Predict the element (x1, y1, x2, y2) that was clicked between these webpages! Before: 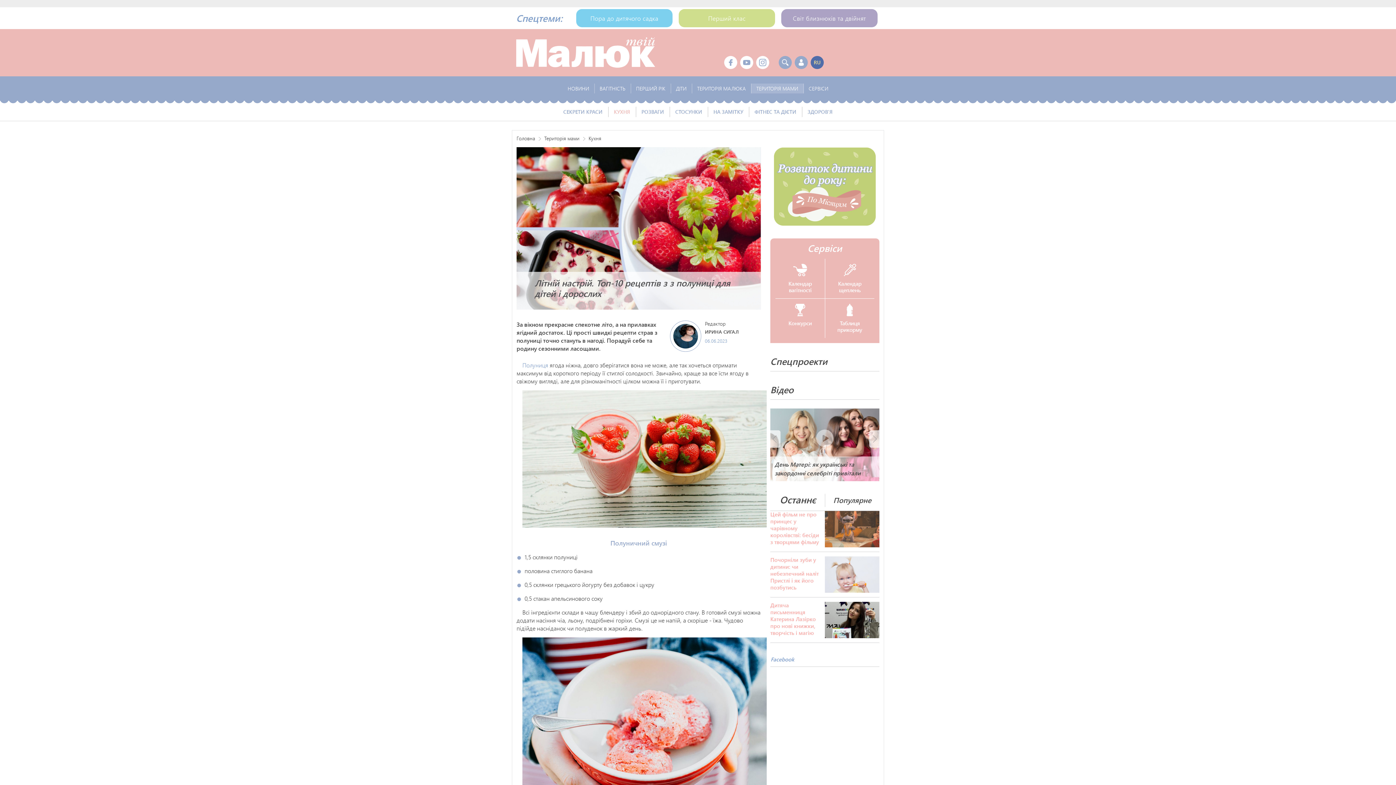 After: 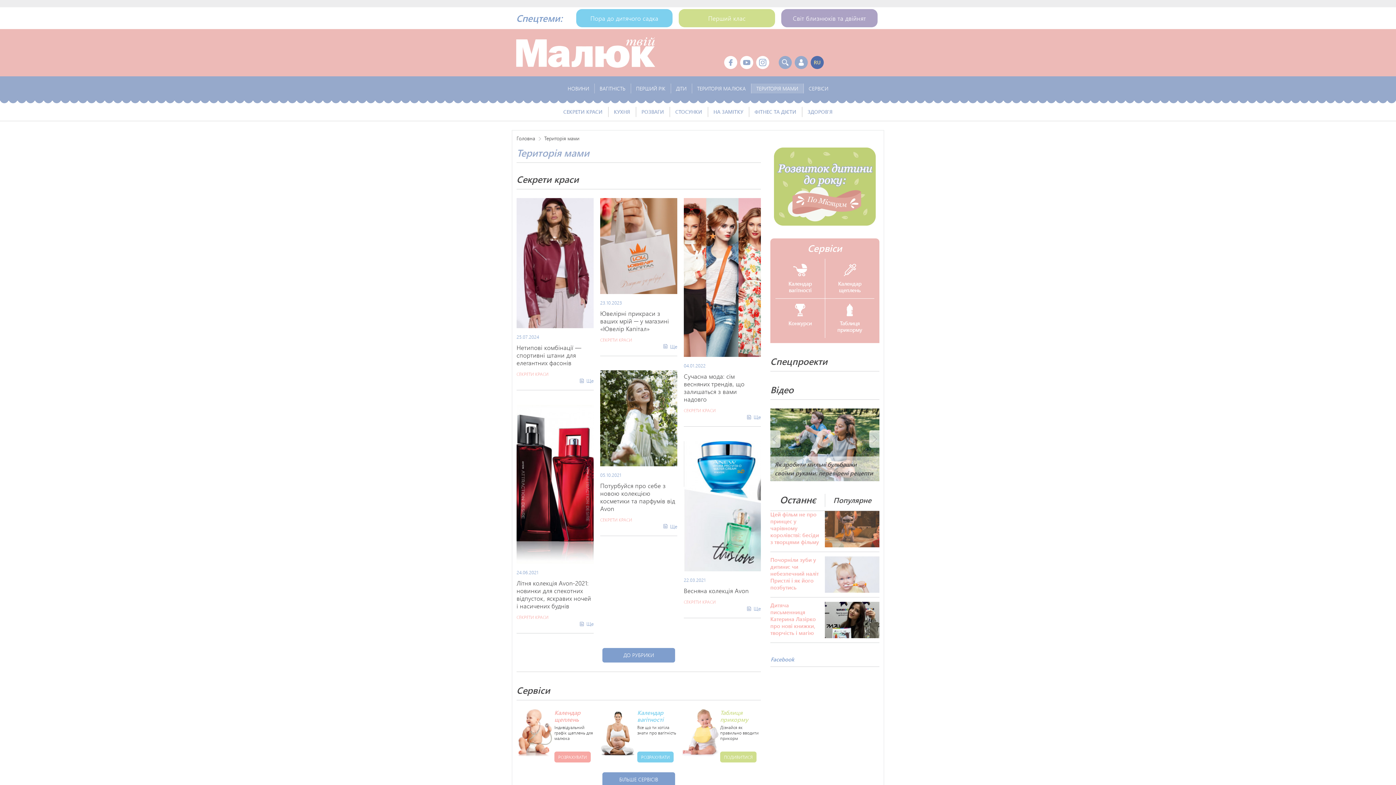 Action: label: ТЕРИТОРІЯ МАМИ  bbox: (751, 83, 803, 93)